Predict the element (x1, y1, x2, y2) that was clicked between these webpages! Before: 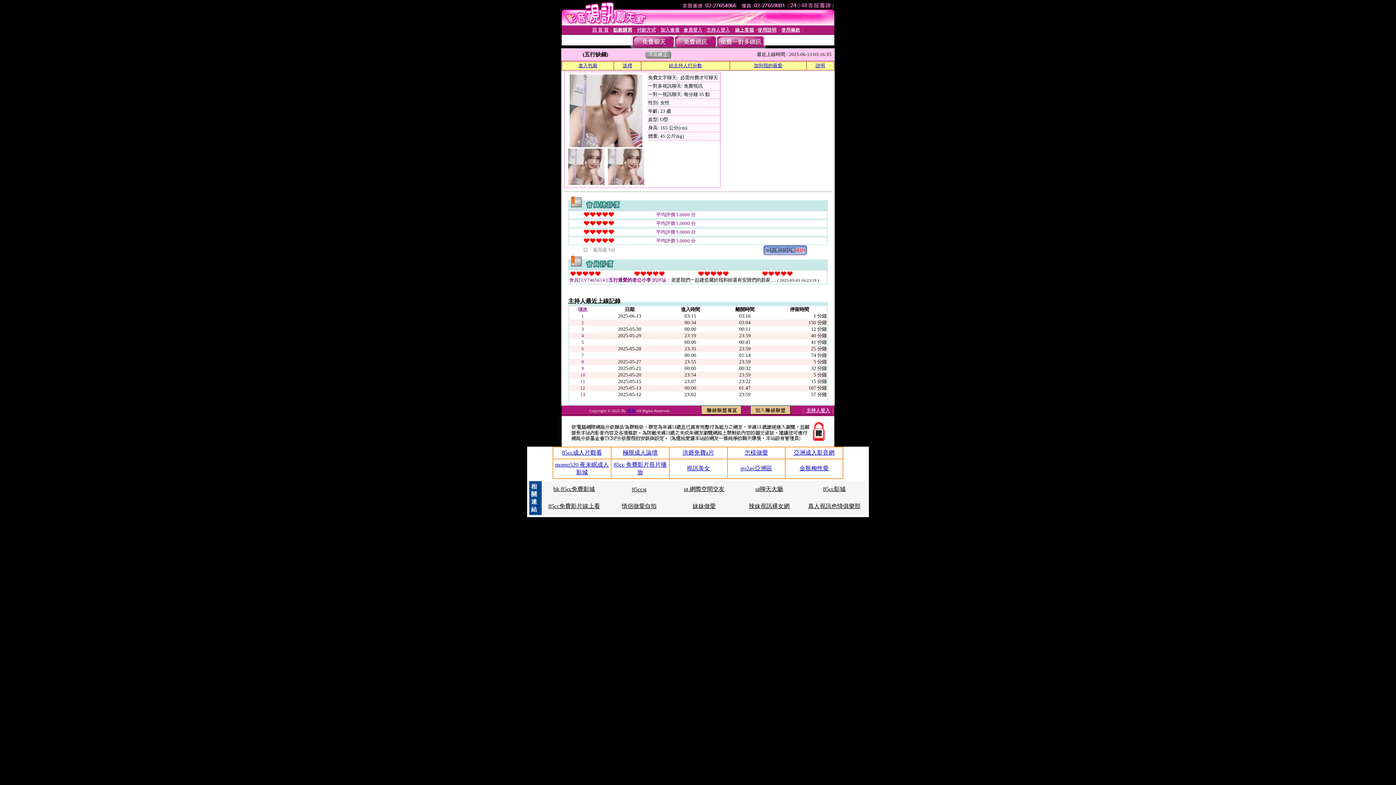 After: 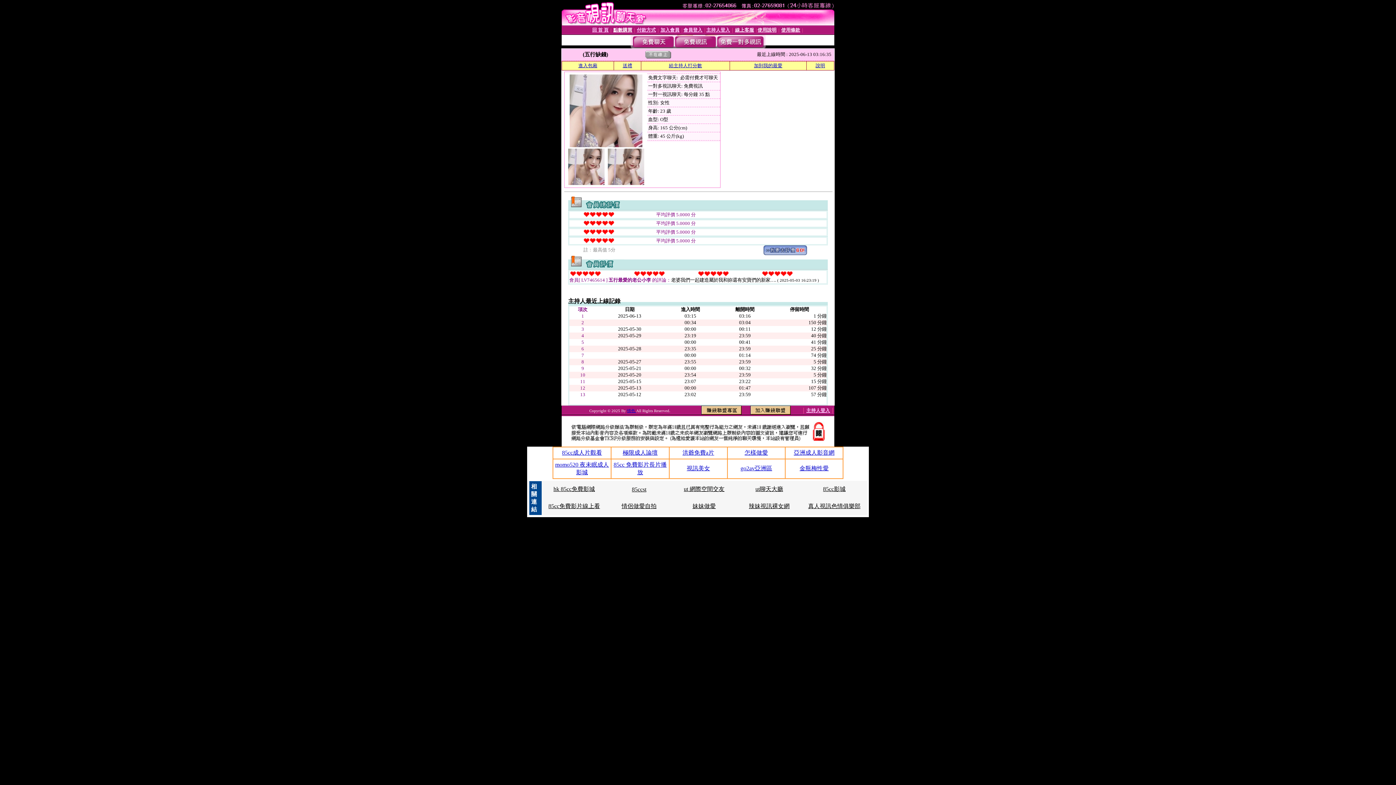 Action: bbox: (744, 449, 768, 456) label: 怎樣做愛